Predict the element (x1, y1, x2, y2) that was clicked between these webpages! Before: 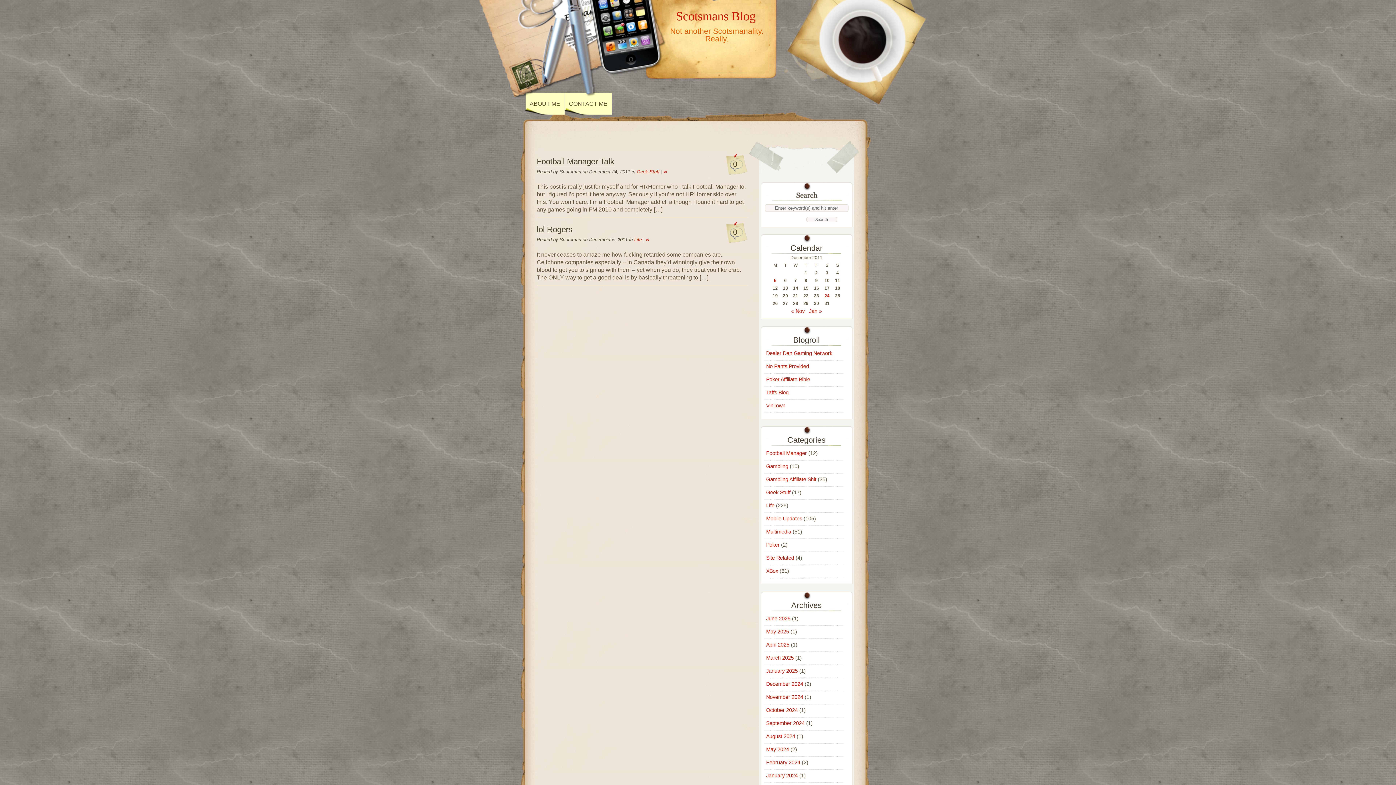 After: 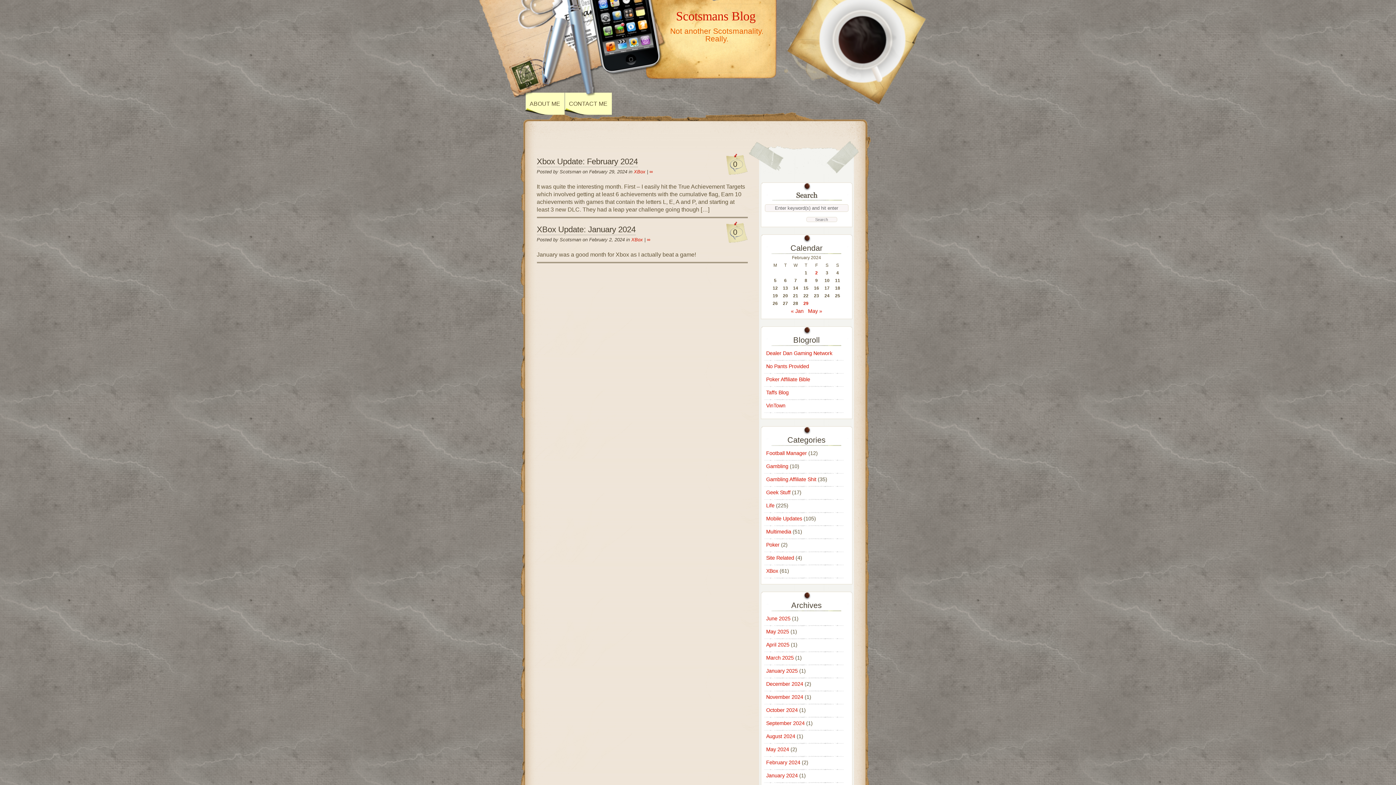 Action: label: February 2024 bbox: (766, 760, 800, 765)